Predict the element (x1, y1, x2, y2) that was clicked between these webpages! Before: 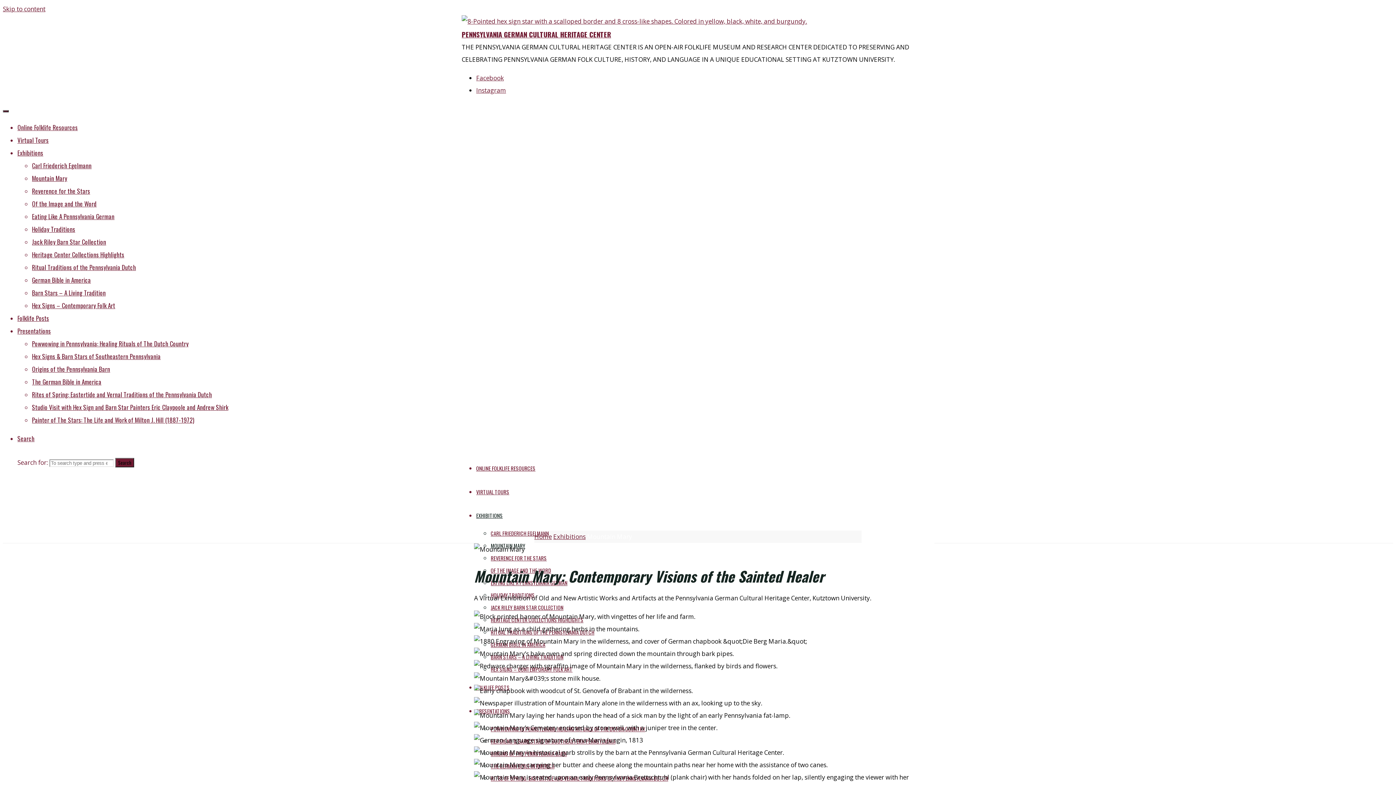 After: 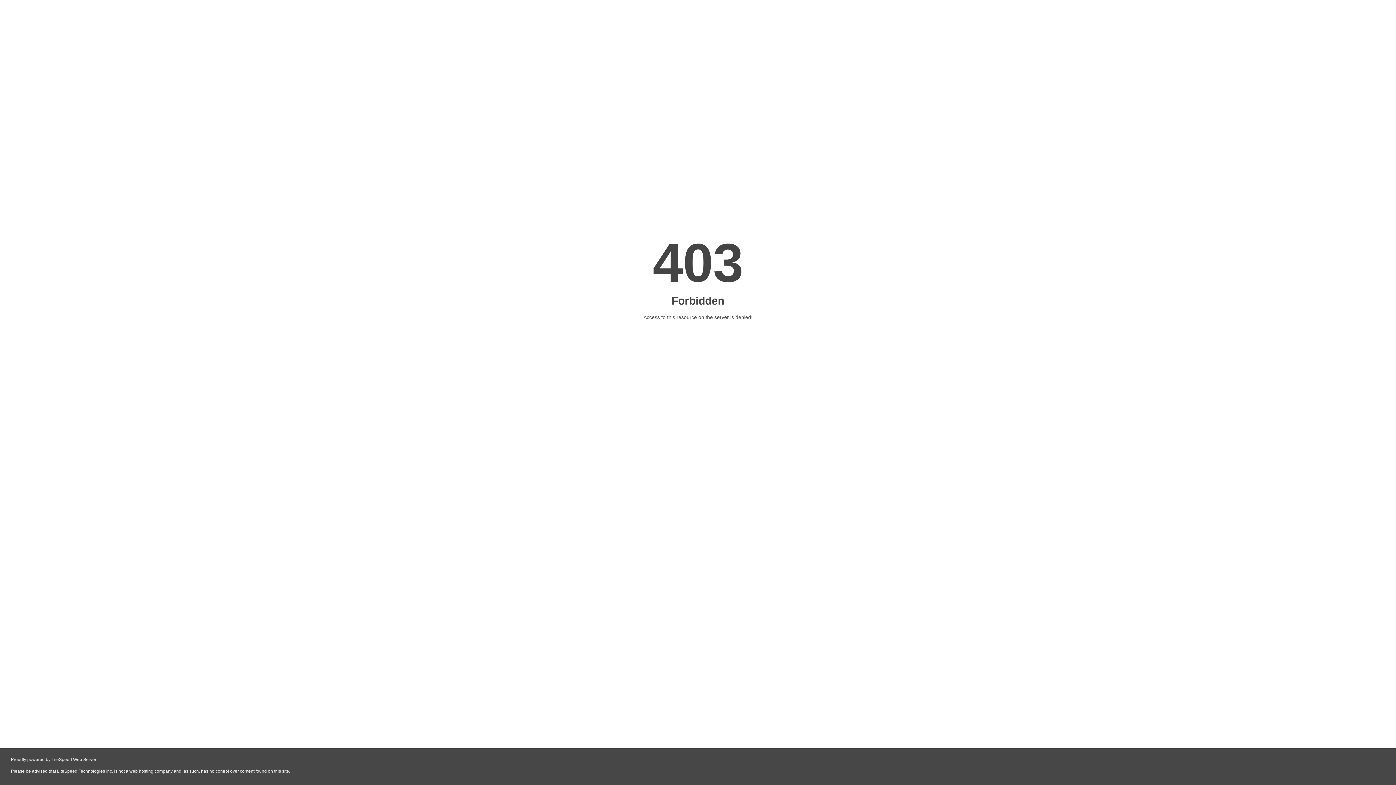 Action: bbox: (115, 458, 134, 467) label: Search